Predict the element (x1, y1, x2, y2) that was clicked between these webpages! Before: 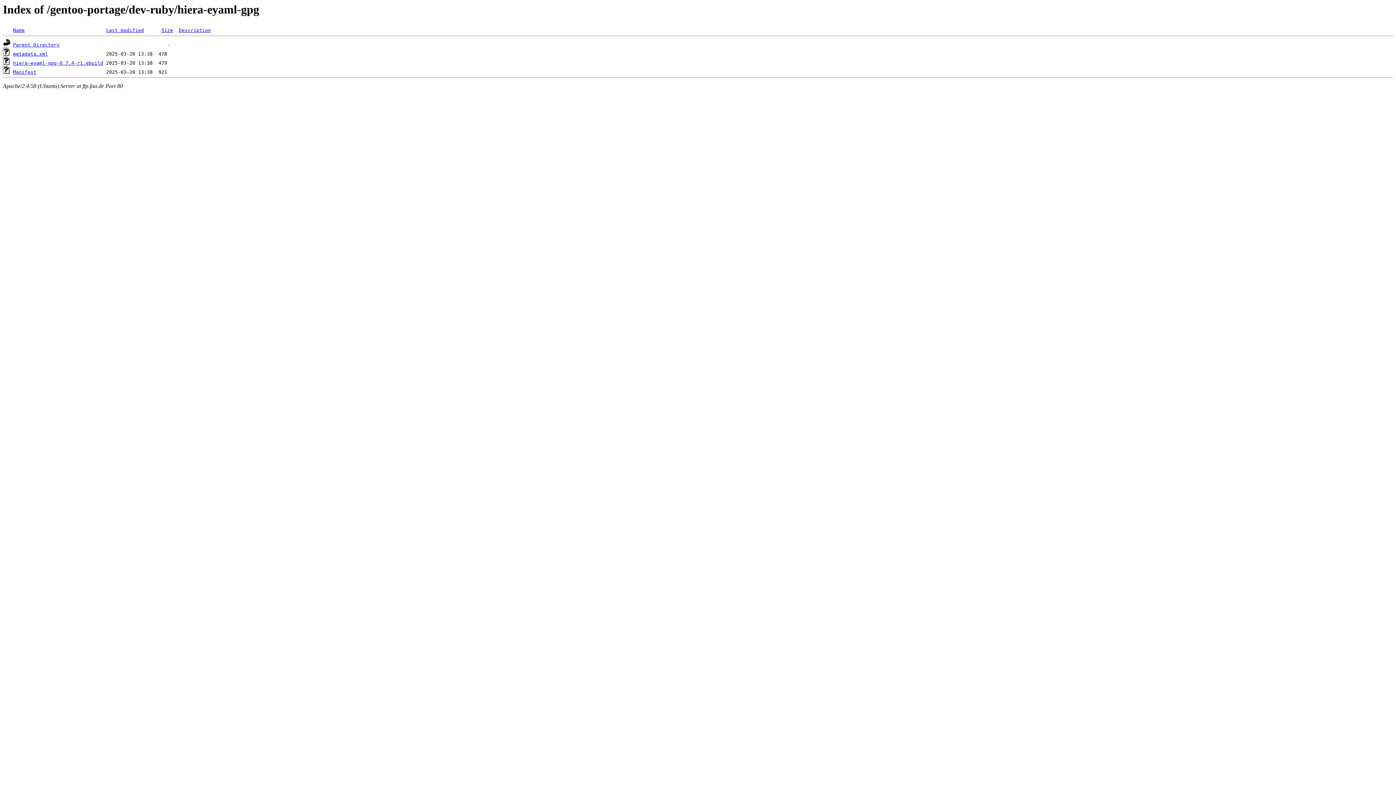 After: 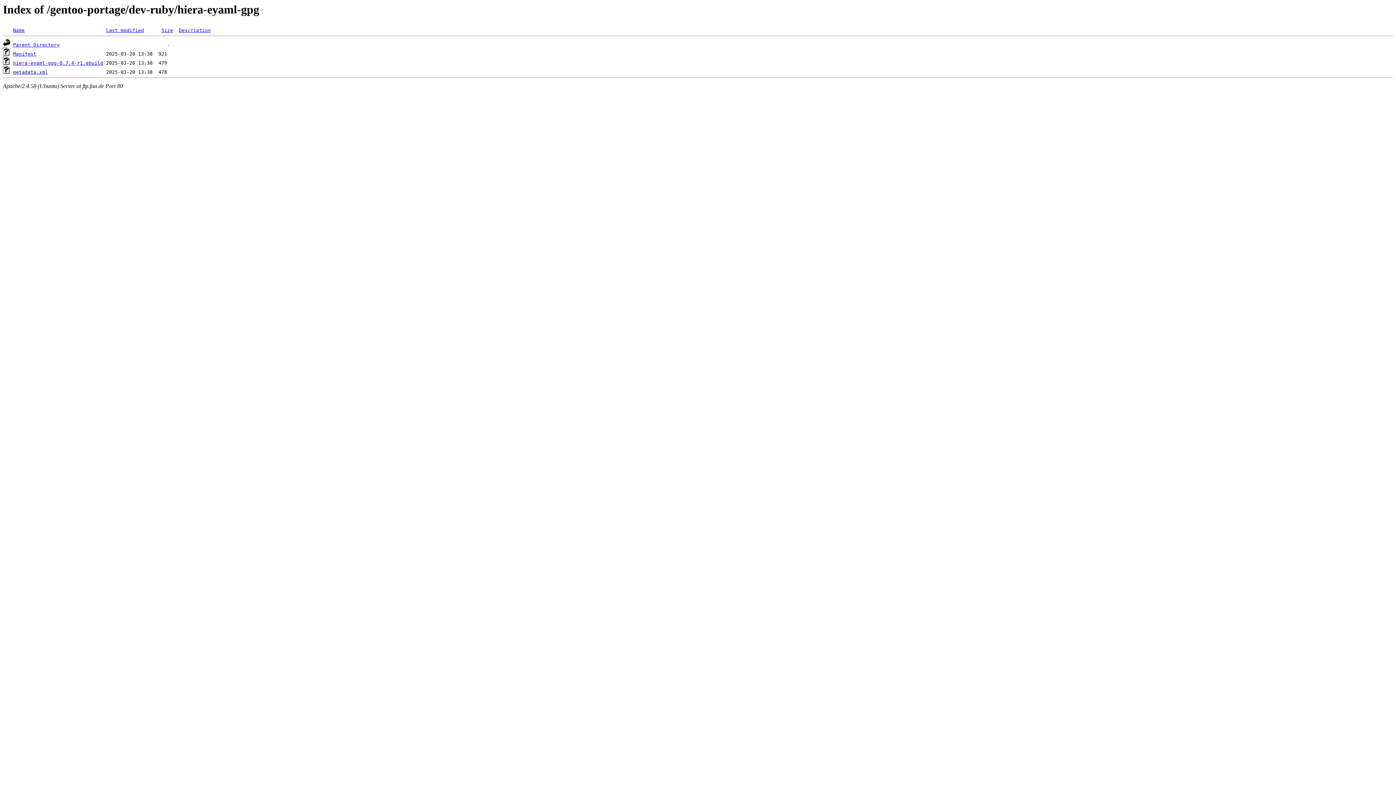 Action: label: Last modified bbox: (106, 27, 144, 33)